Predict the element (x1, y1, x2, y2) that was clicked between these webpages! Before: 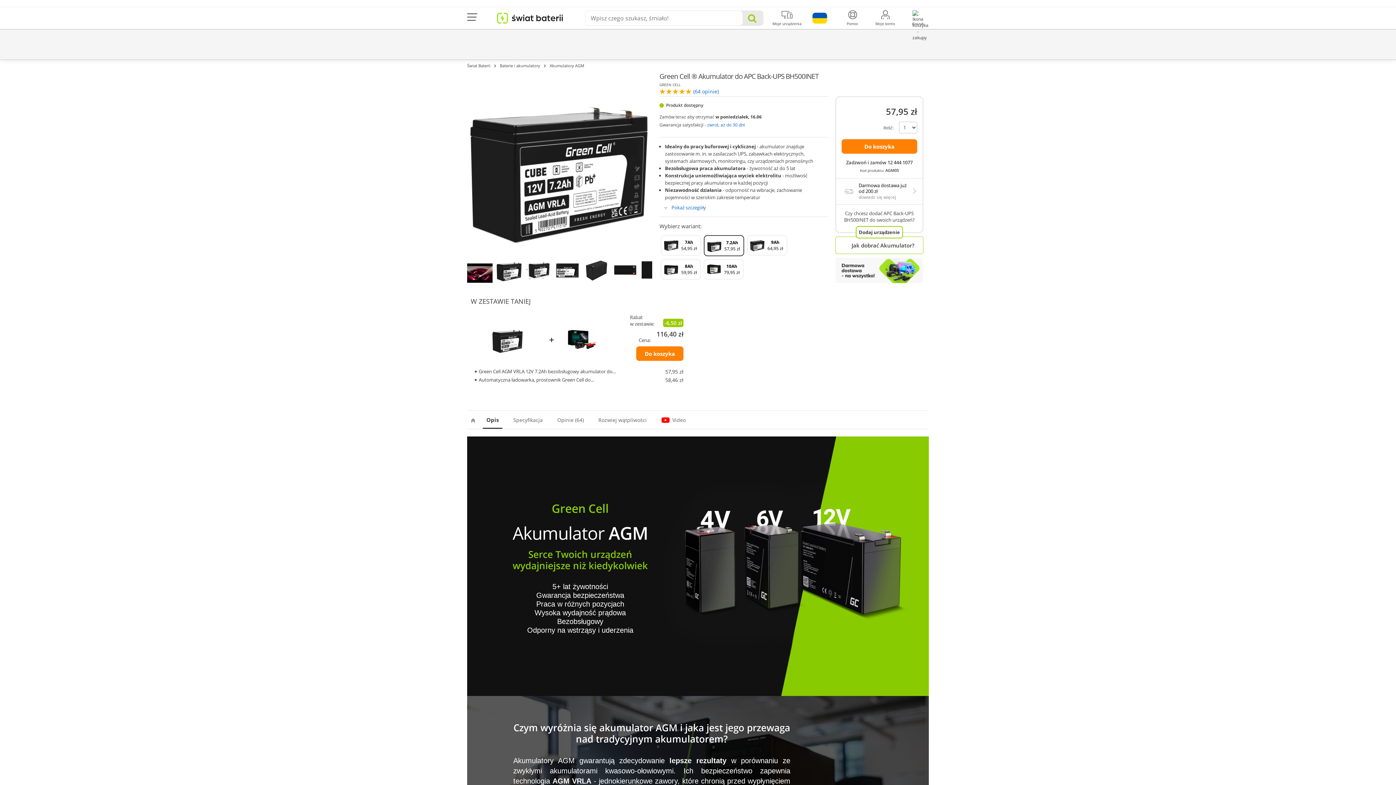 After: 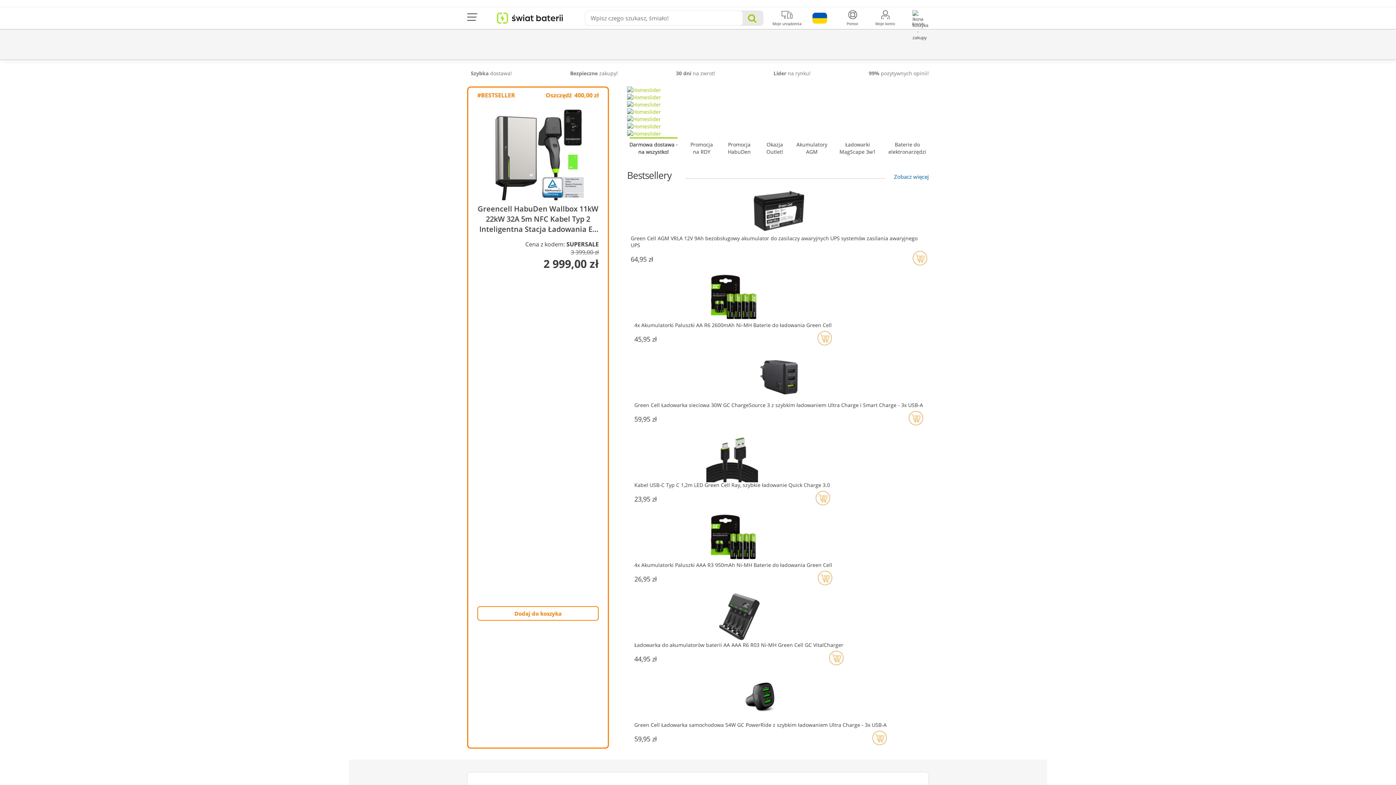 Action: bbox: (497, 12, 574, 23)